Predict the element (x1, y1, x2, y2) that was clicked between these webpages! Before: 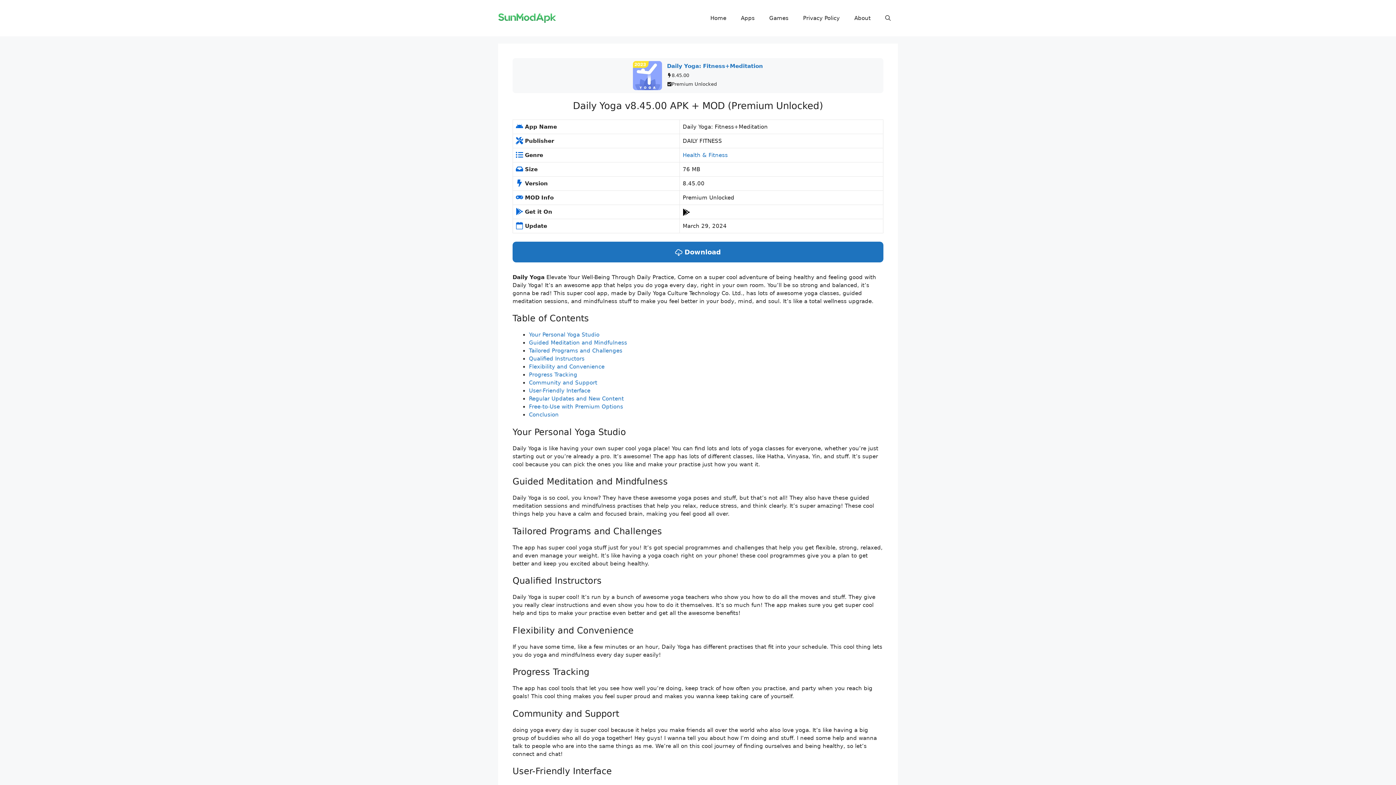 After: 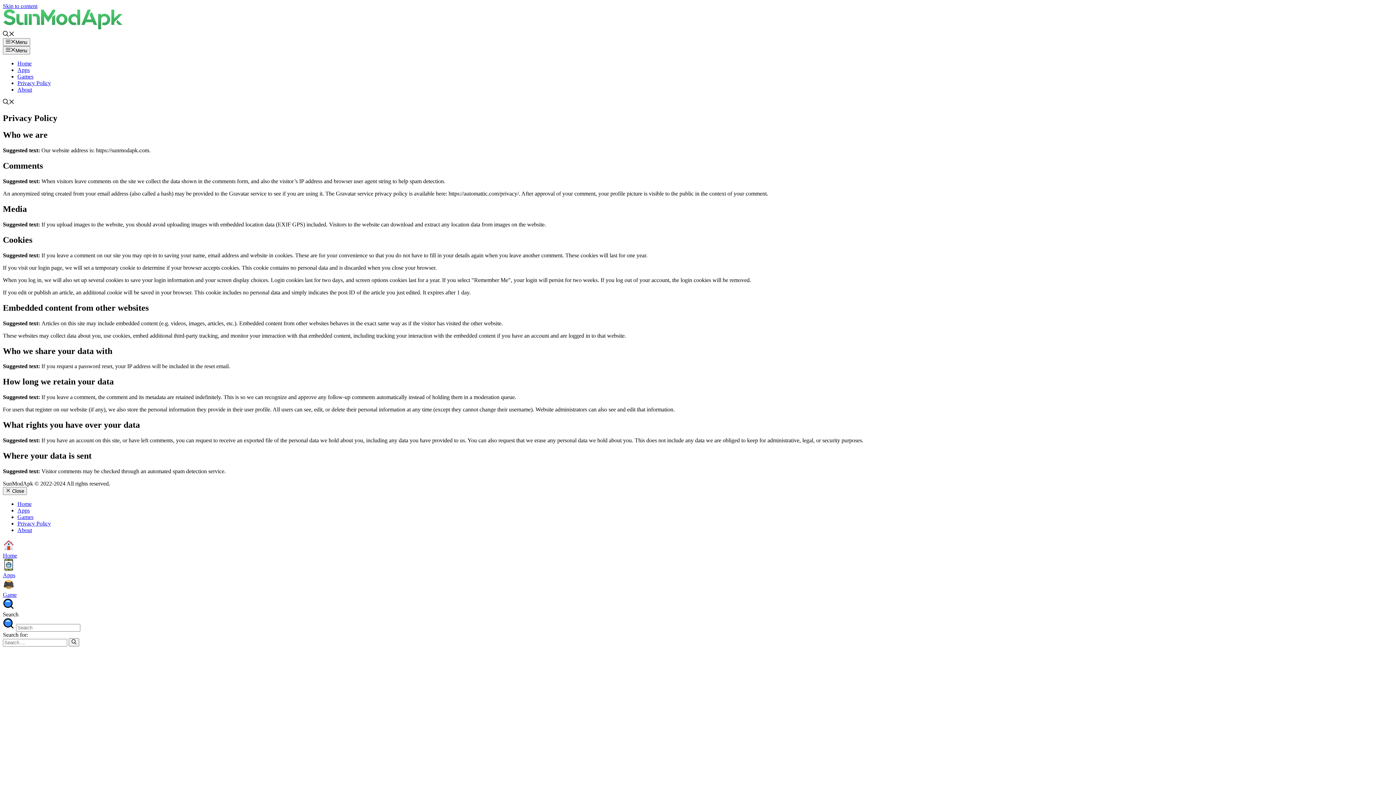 Action: label: Privacy Policy bbox: (796, 7, 847, 29)